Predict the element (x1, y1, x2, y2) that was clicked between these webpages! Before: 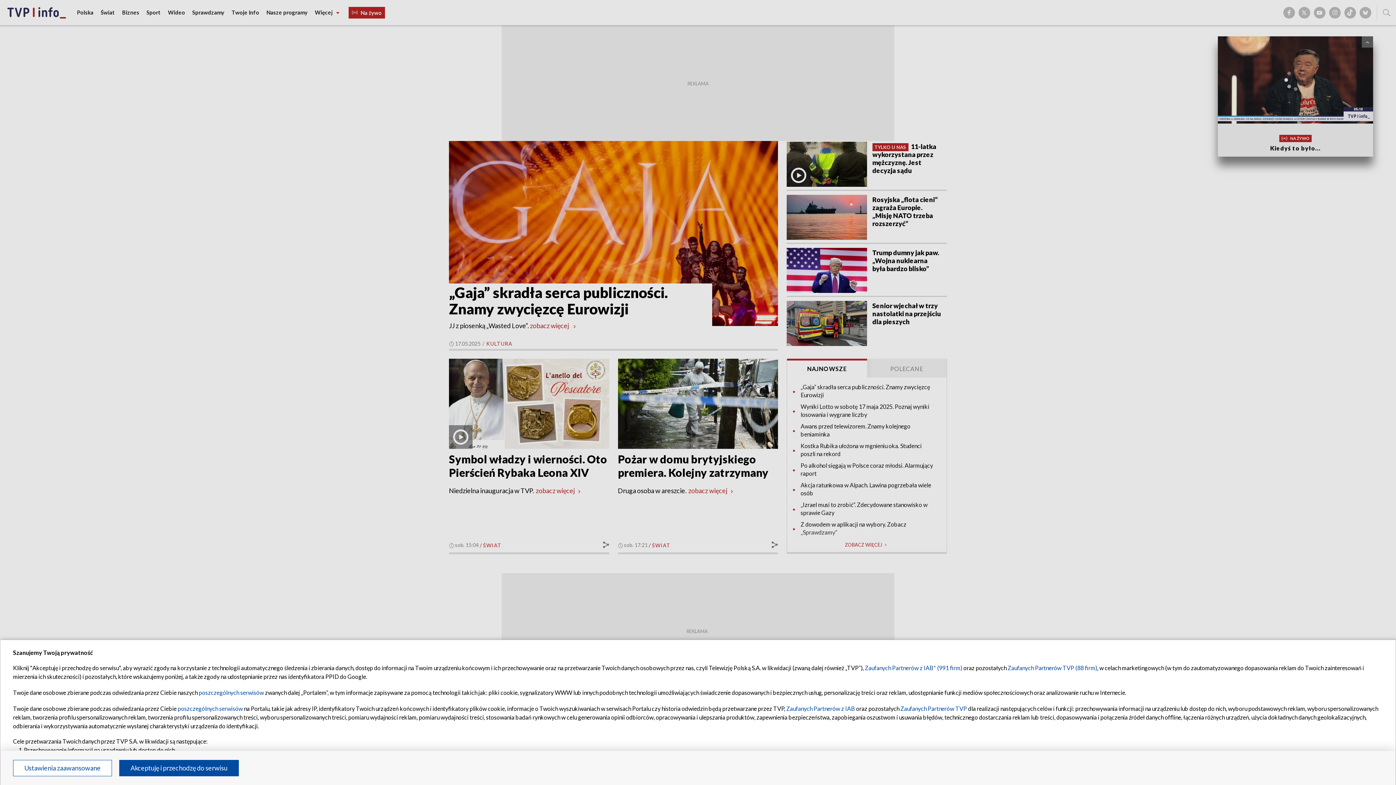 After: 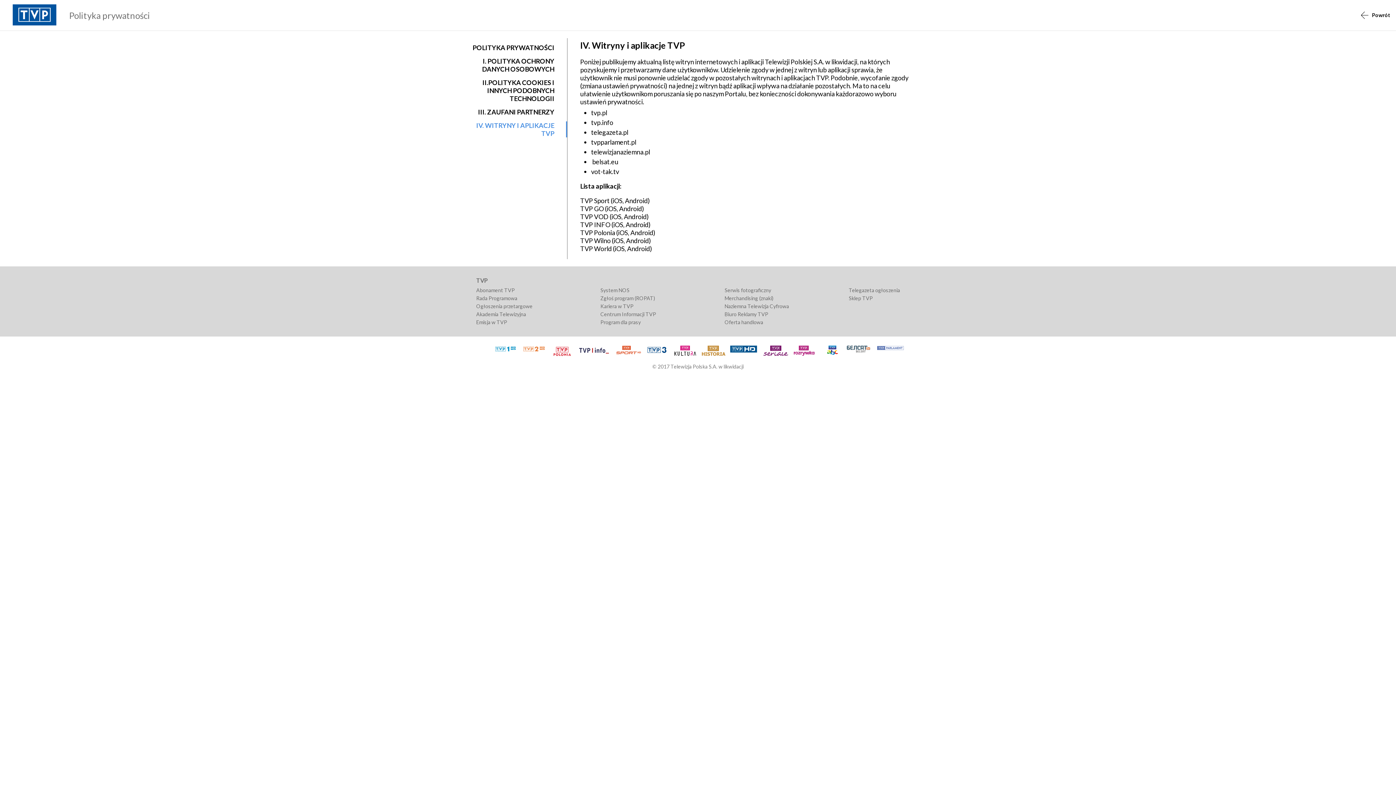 Action: label: poszczególnych serwisów bbox: (177, 705, 242, 712)